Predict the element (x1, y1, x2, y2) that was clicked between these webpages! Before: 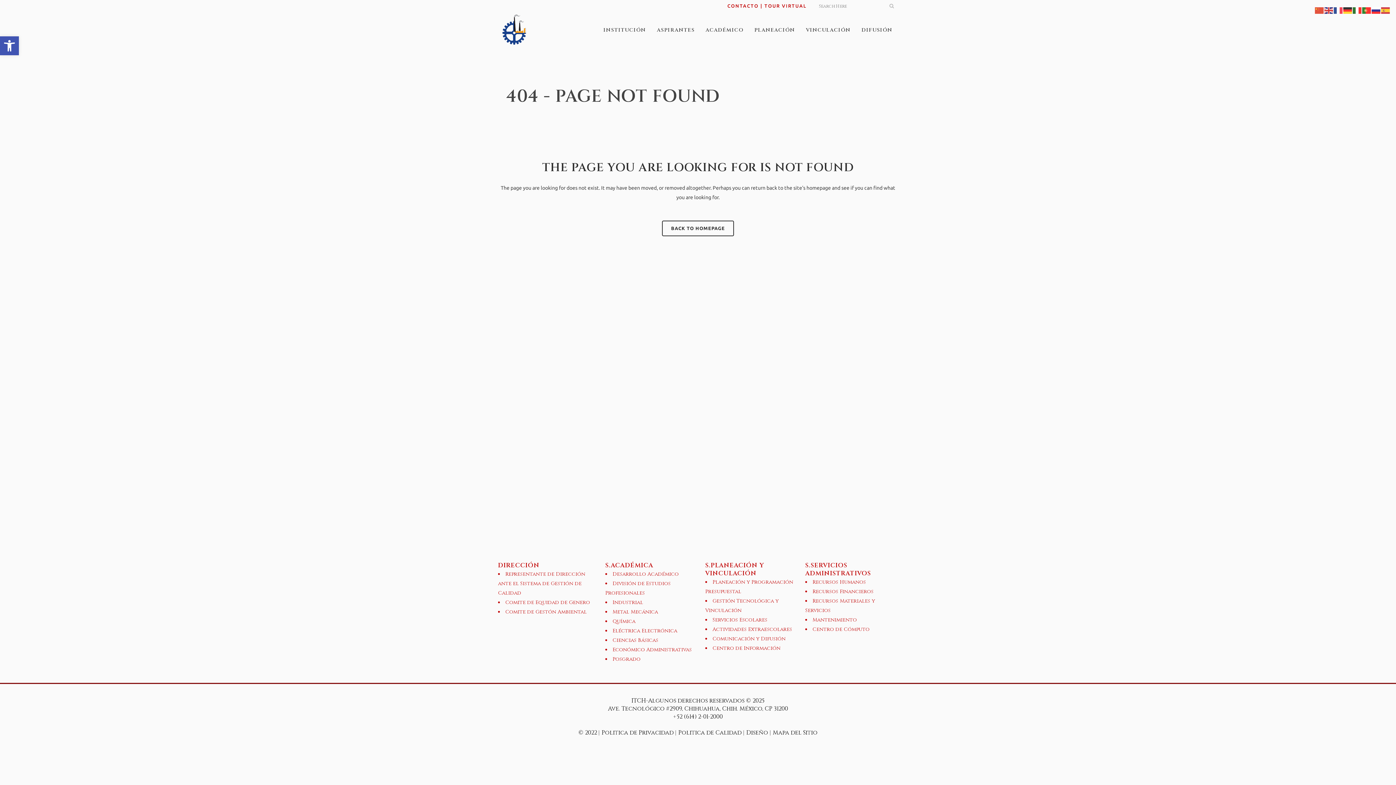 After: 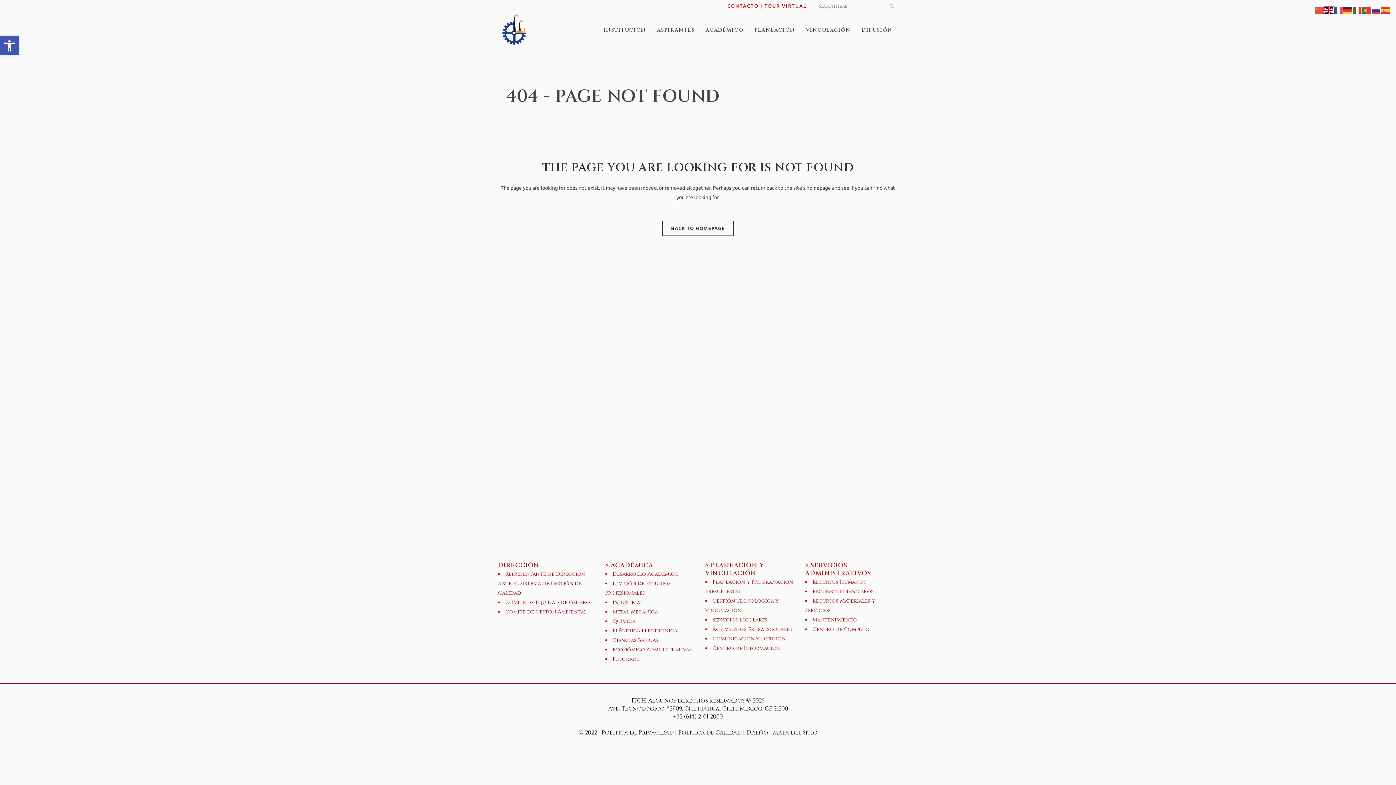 Action: bbox: (1324, 6, 1334, 13)